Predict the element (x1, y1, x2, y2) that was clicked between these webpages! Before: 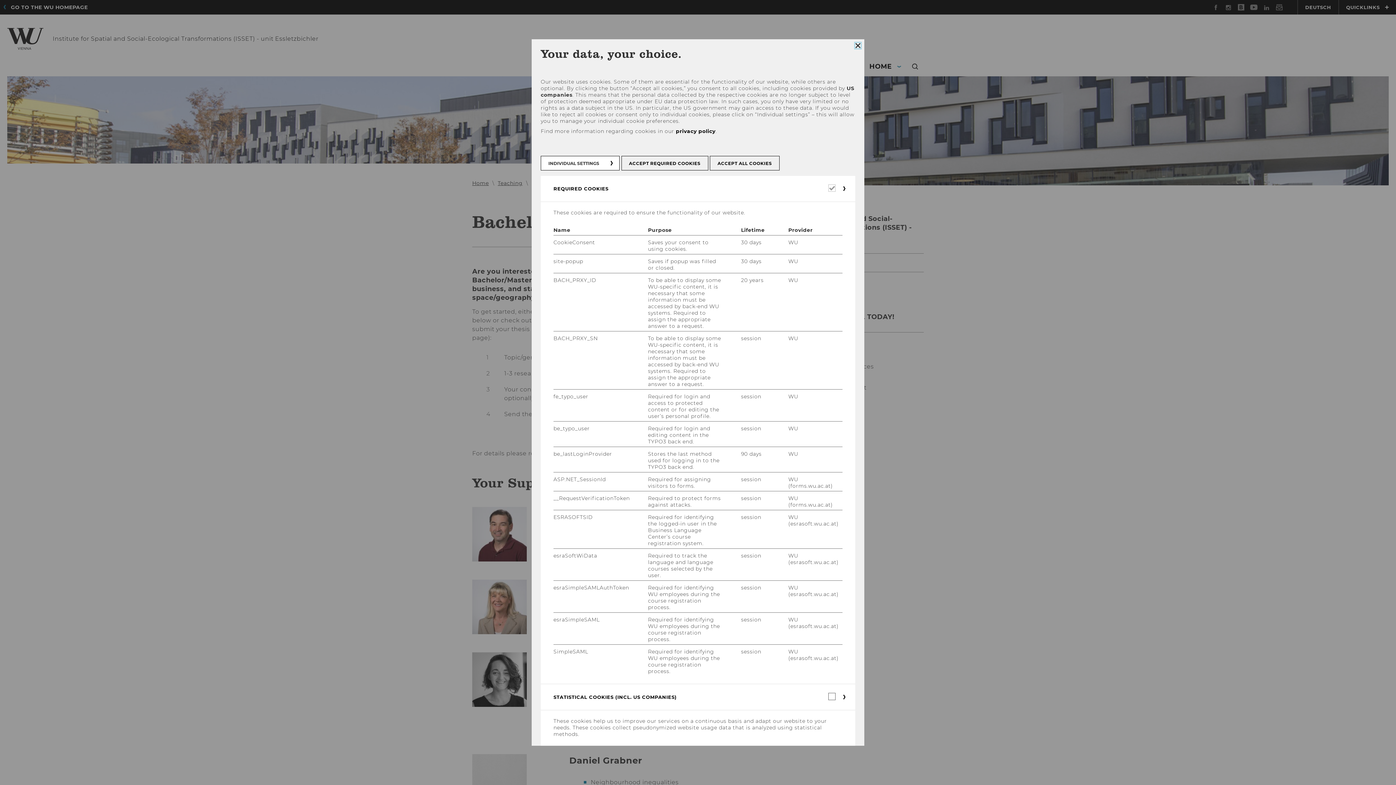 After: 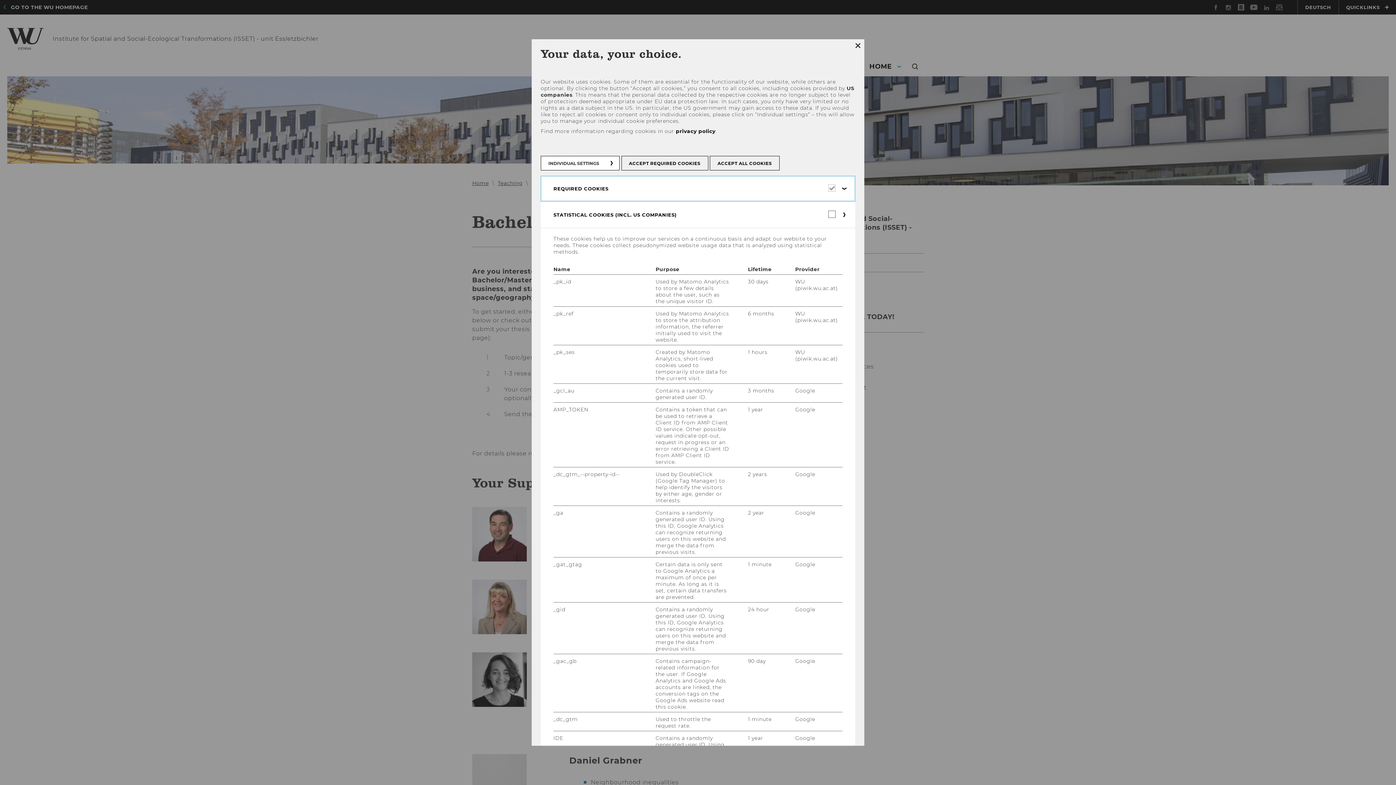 Action: bbox: (540, 176, 855, 201) label: REQUIRED COOKIES